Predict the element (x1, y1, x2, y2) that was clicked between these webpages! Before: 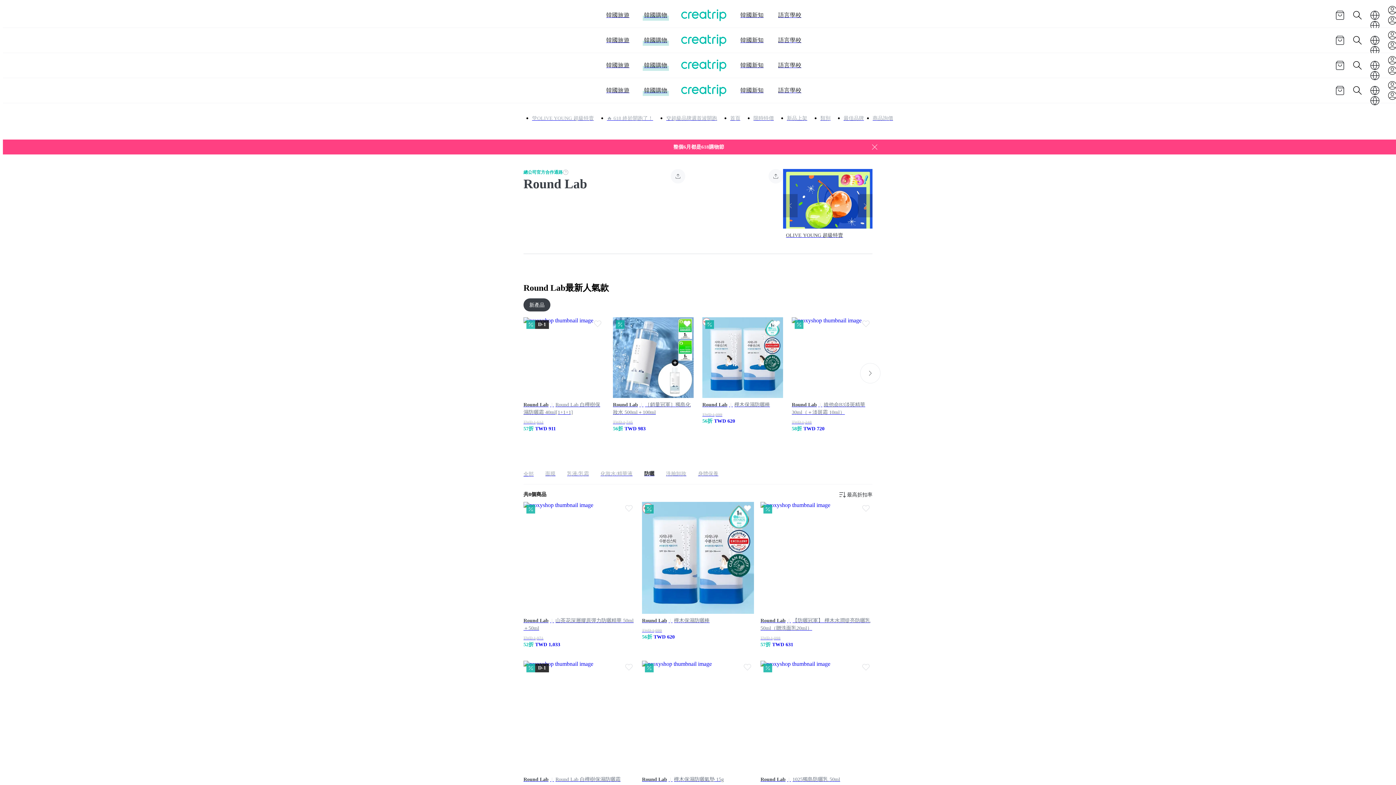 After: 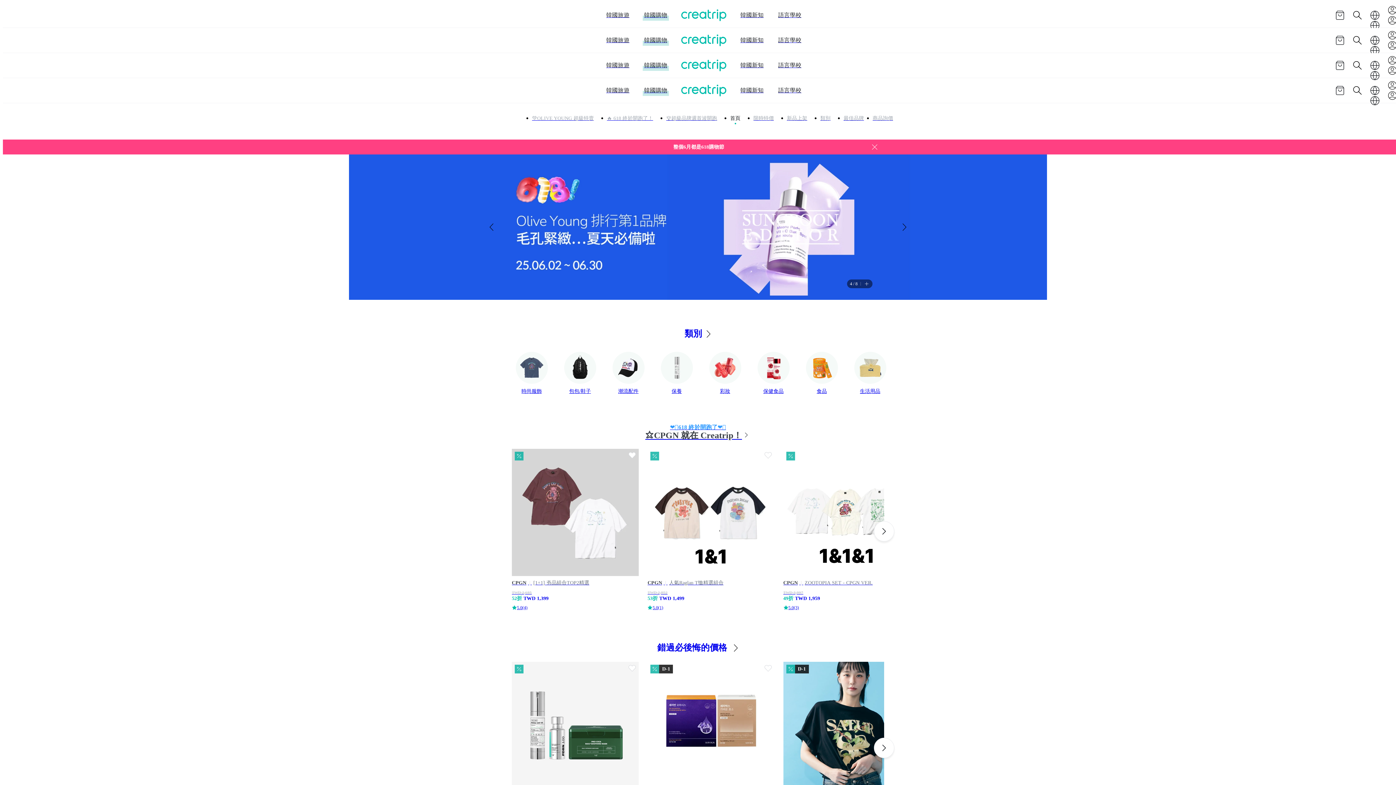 Action: bbox: (730, 114, 740, 121) label: 首頁